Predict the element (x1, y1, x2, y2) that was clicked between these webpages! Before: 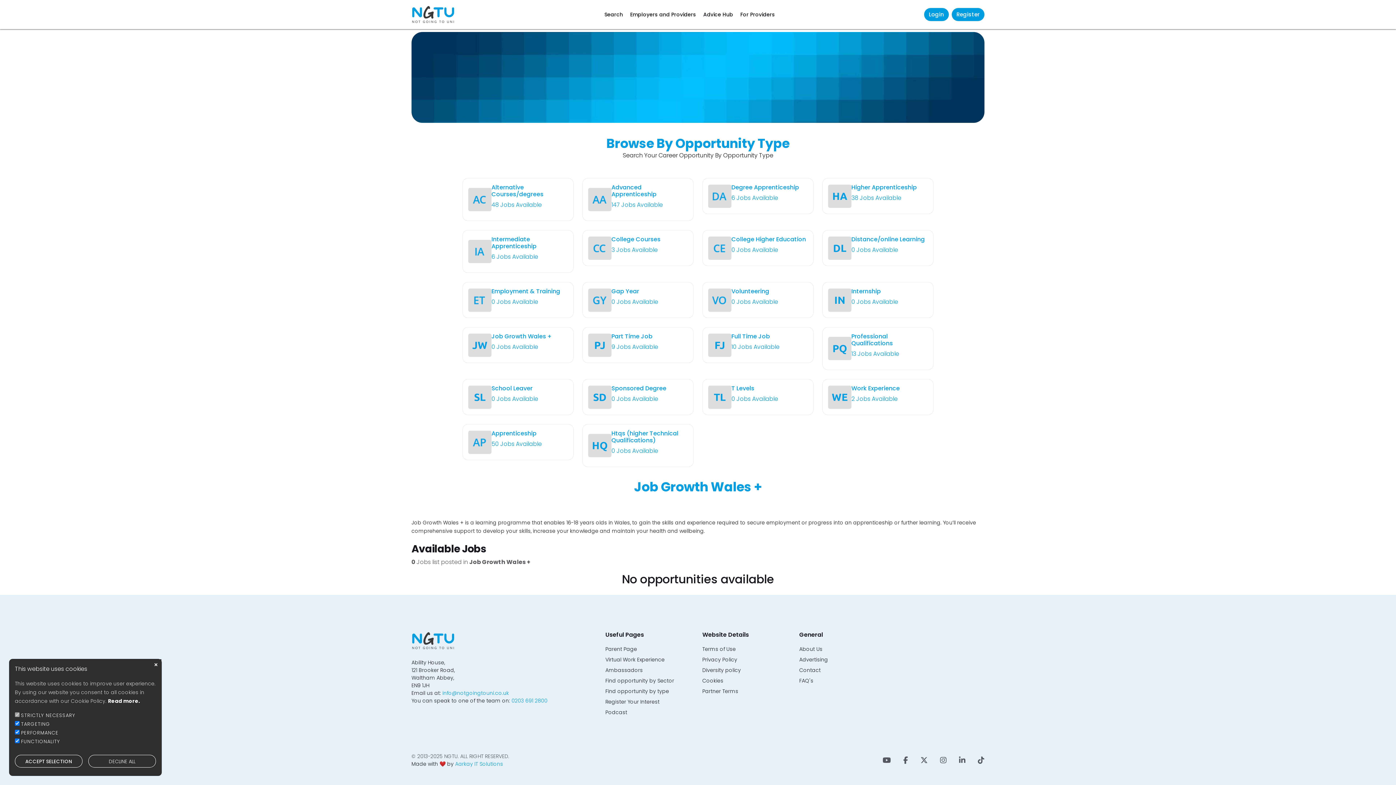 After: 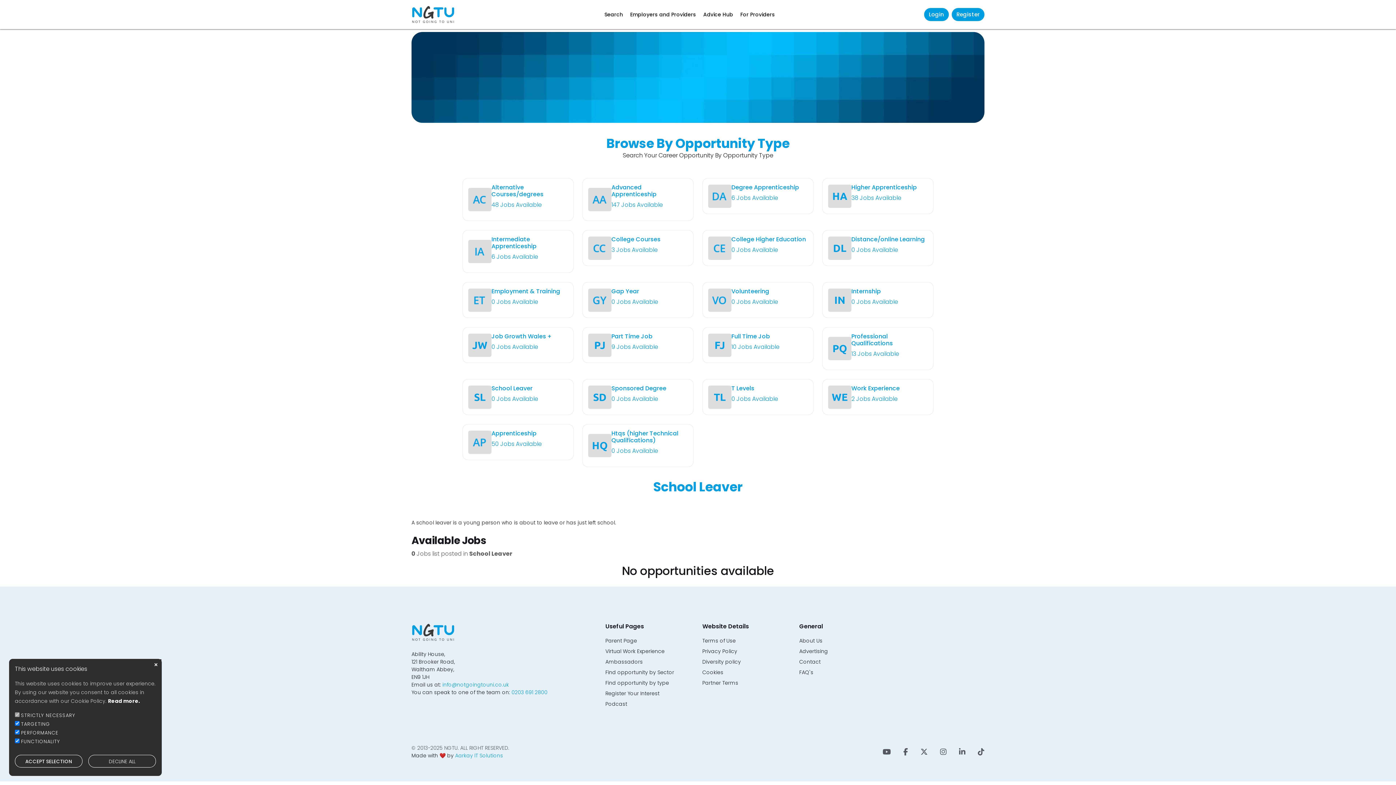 Action: label: School Leaver

0 Jobs Available bbox: (462, 379, 573, 415)